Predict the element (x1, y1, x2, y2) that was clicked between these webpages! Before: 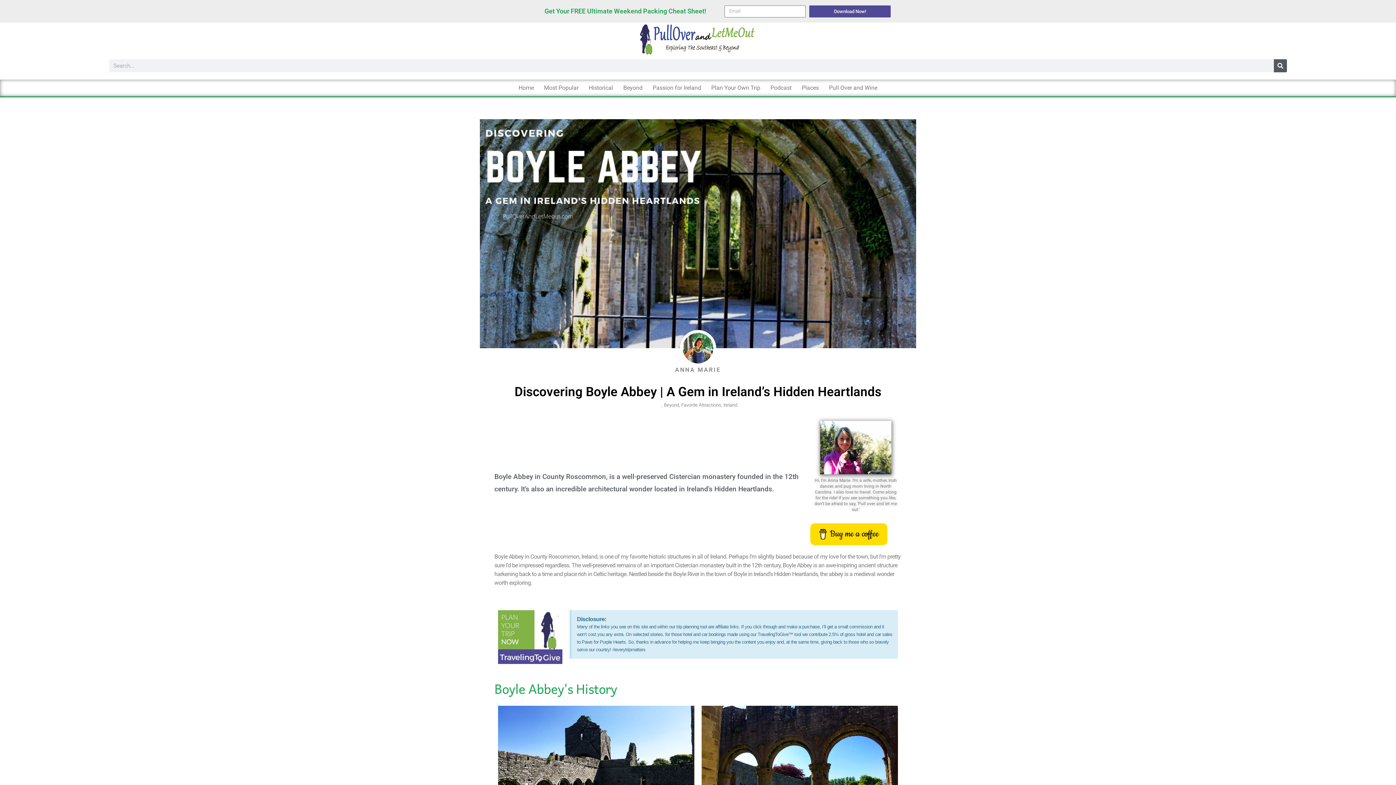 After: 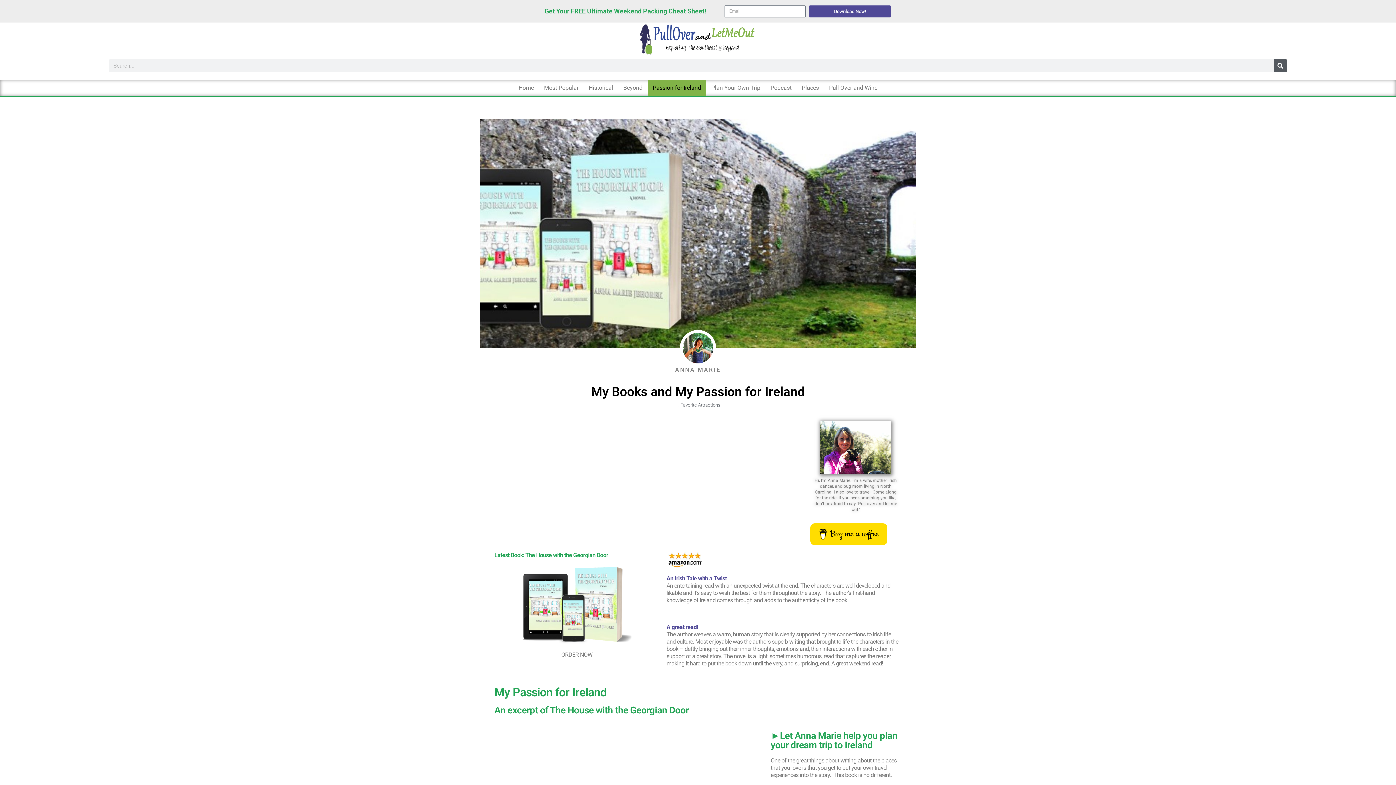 Action: bbox: (647, 79, 706, 96) label: Passion for Ireland